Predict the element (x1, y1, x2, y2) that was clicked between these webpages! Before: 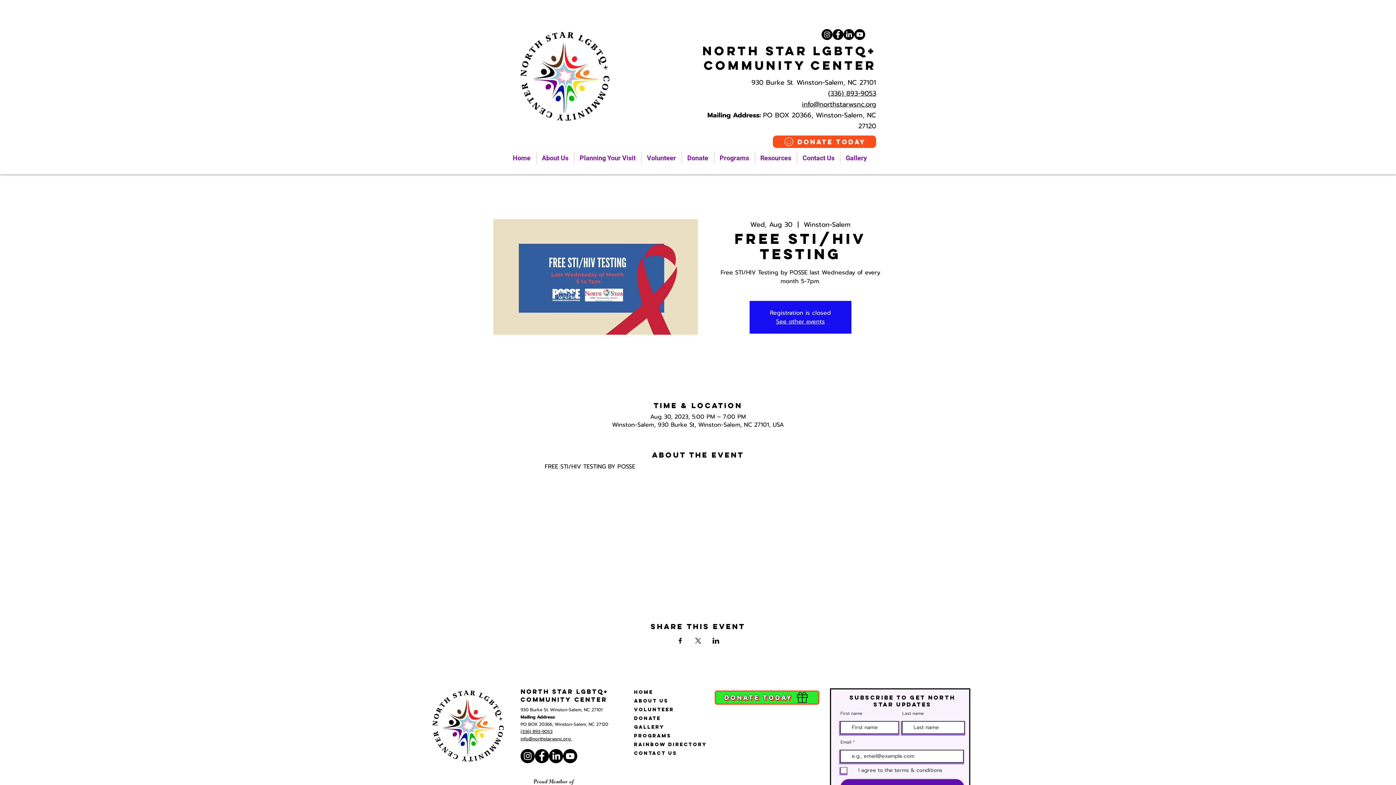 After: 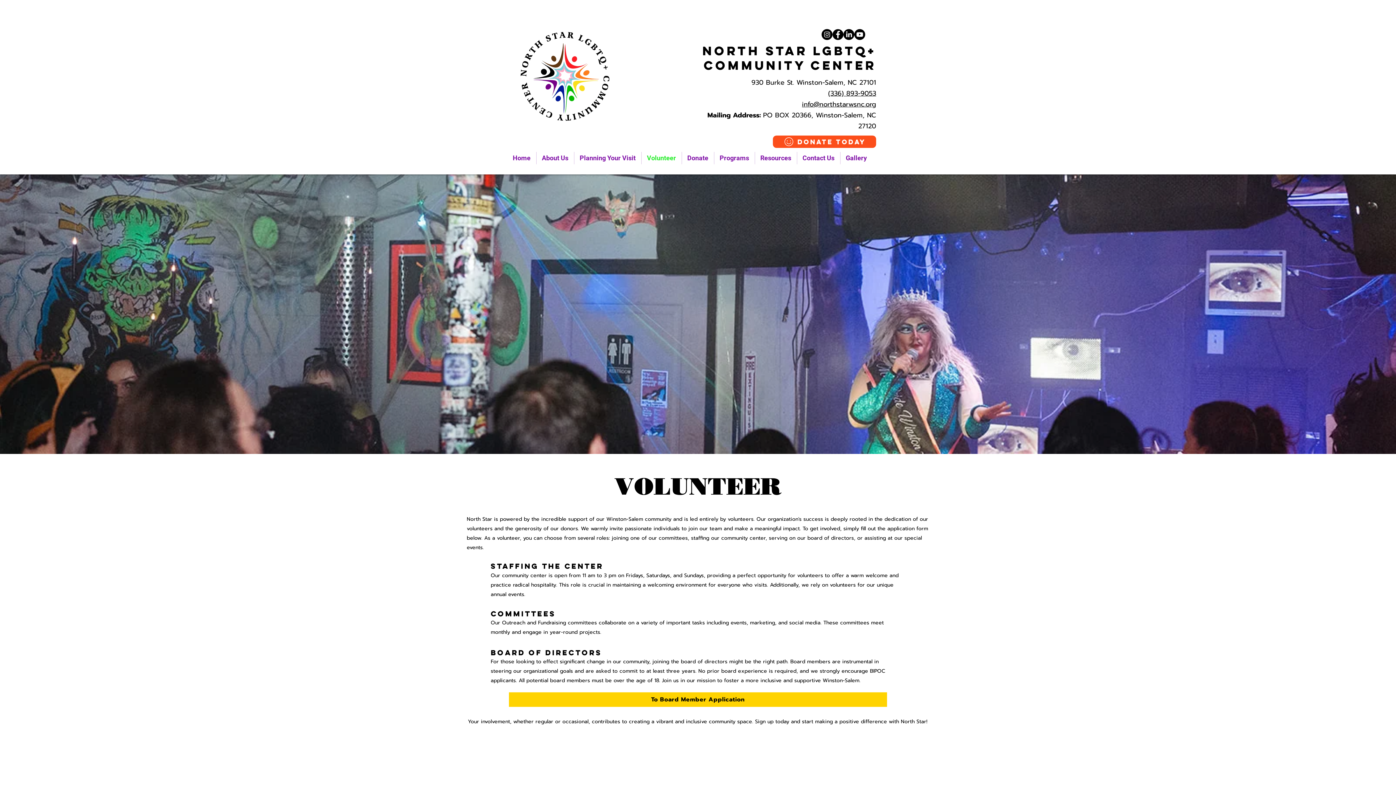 Action: bbox: (641, 152, 681, 164) label: Volunteer